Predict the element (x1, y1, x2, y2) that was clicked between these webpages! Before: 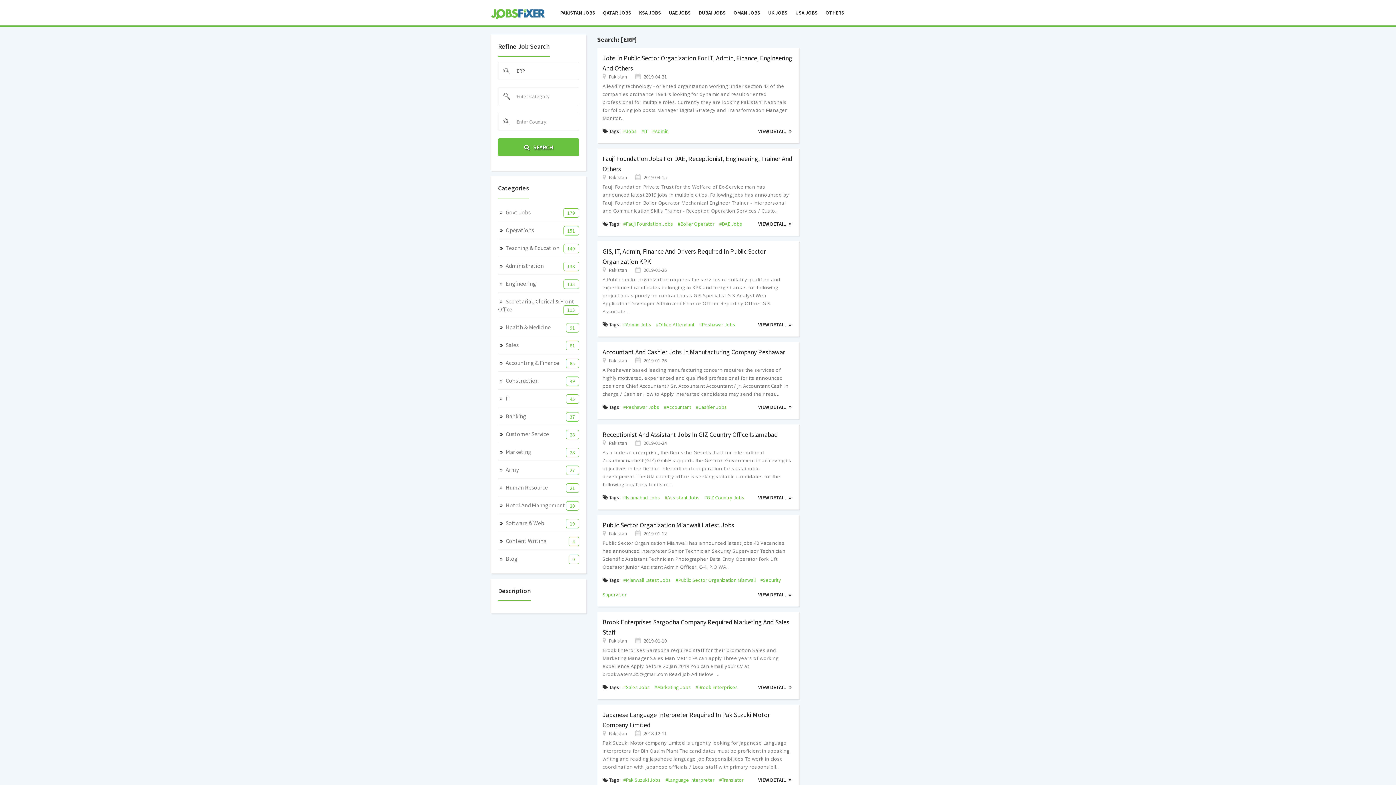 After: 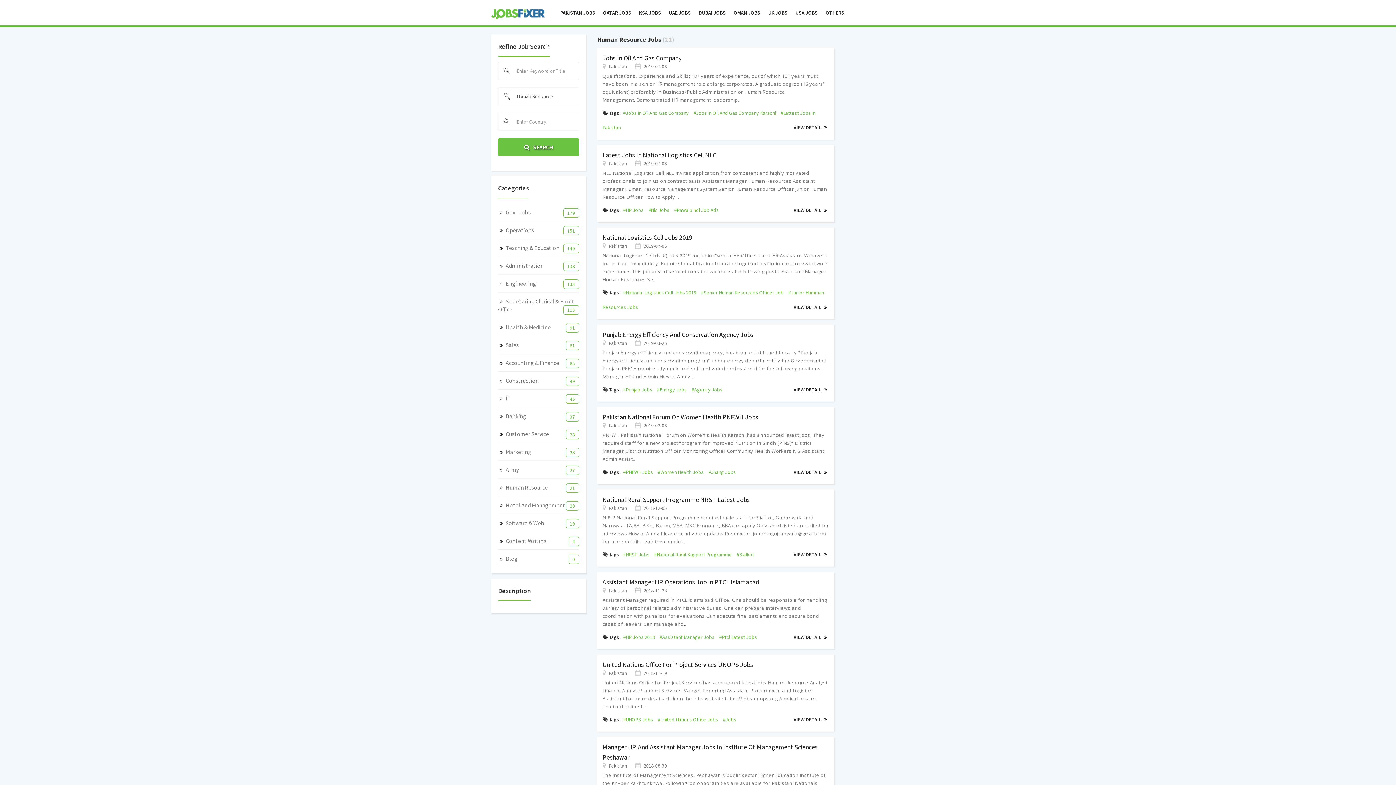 Action: bbox: (505, 484, 548, 491) label: Human Resource
21